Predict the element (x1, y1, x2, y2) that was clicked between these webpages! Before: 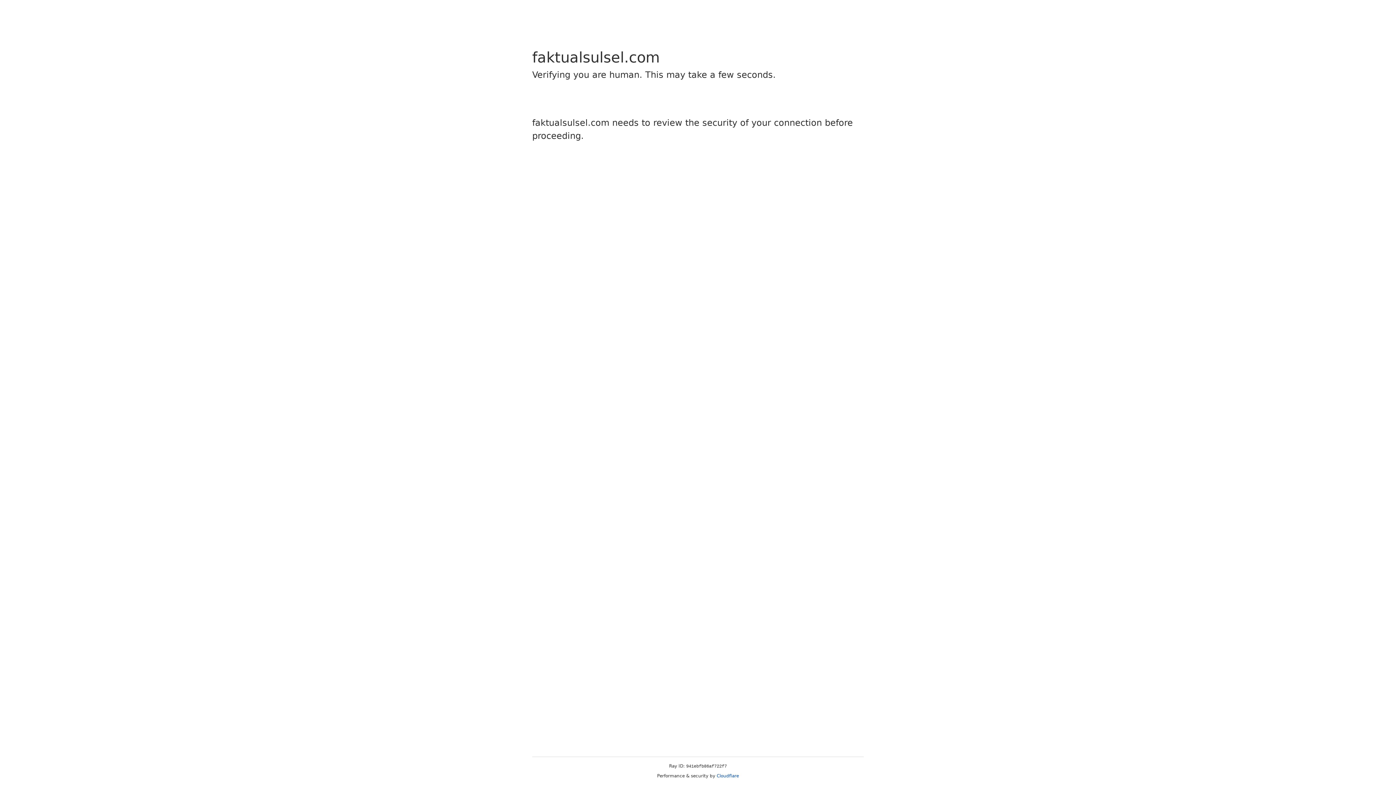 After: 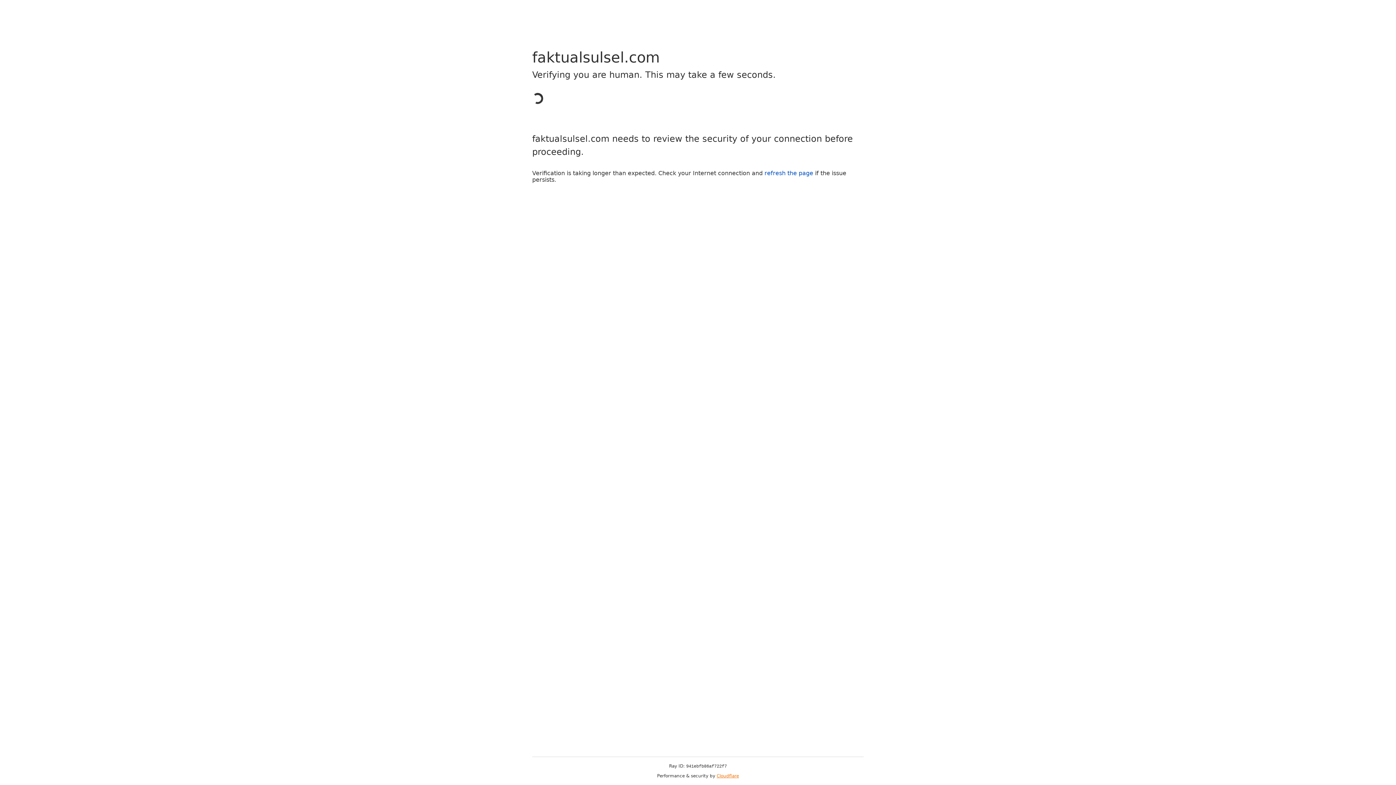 Action: bbox: (716, 773, 739, 778) label: Cloudflare